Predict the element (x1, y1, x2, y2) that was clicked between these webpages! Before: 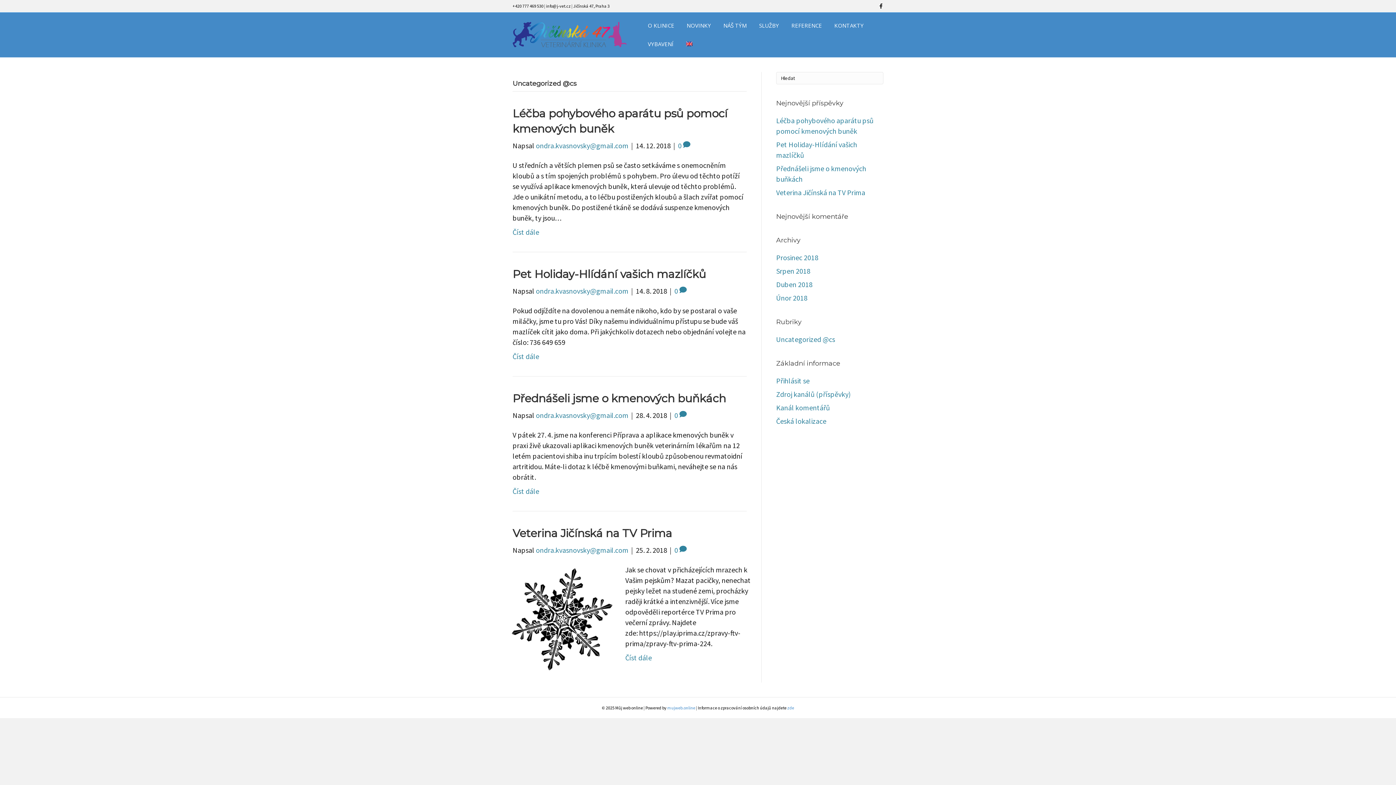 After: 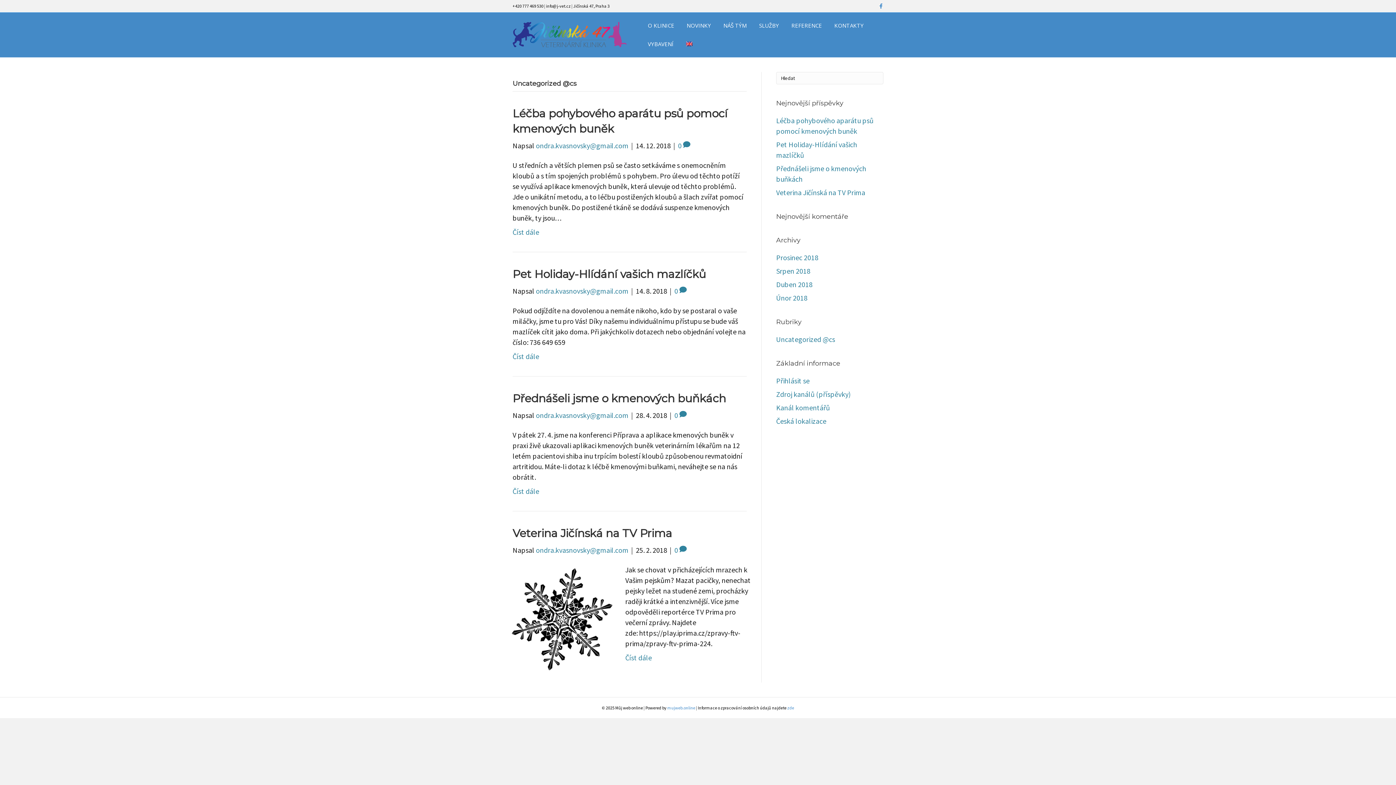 Action: label: Facebook bbox: (874, 2, 882, 8)